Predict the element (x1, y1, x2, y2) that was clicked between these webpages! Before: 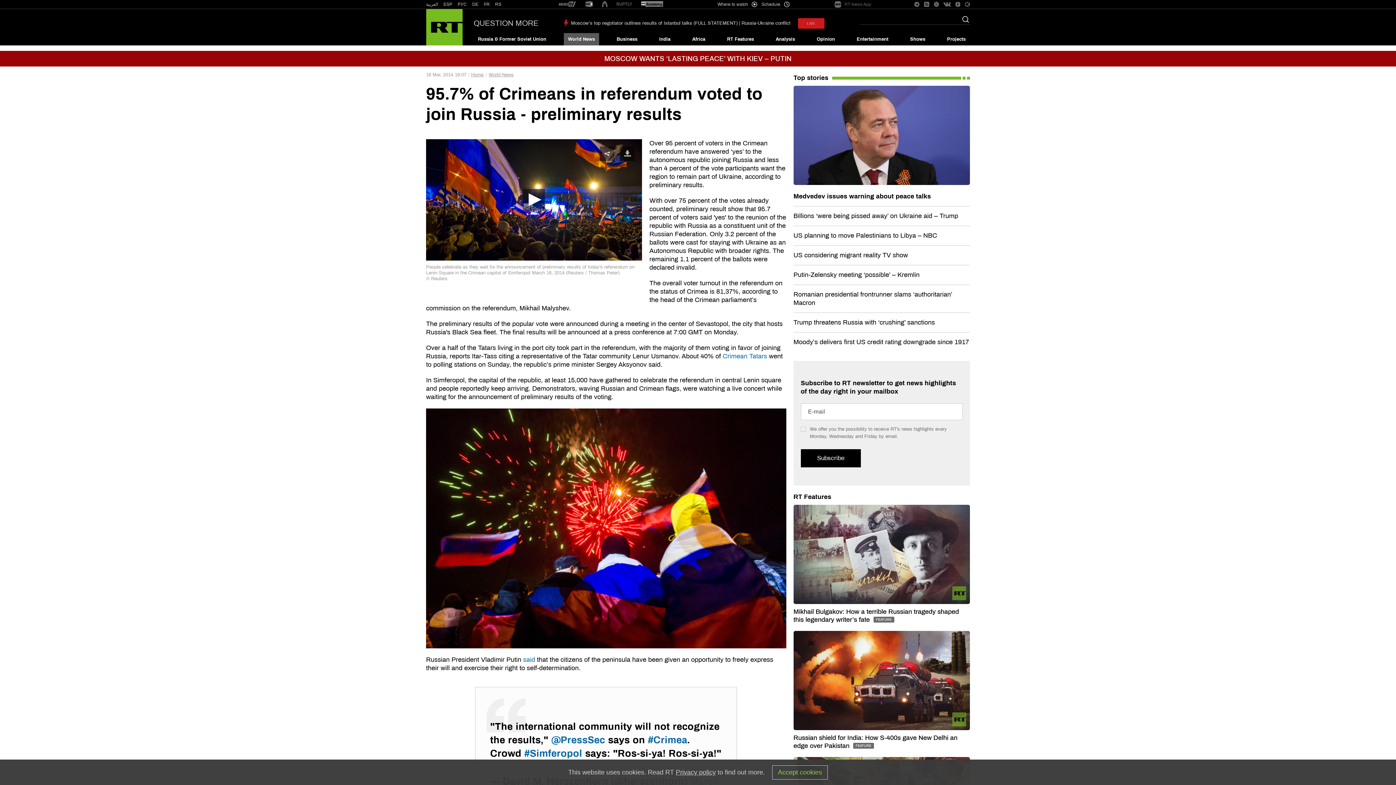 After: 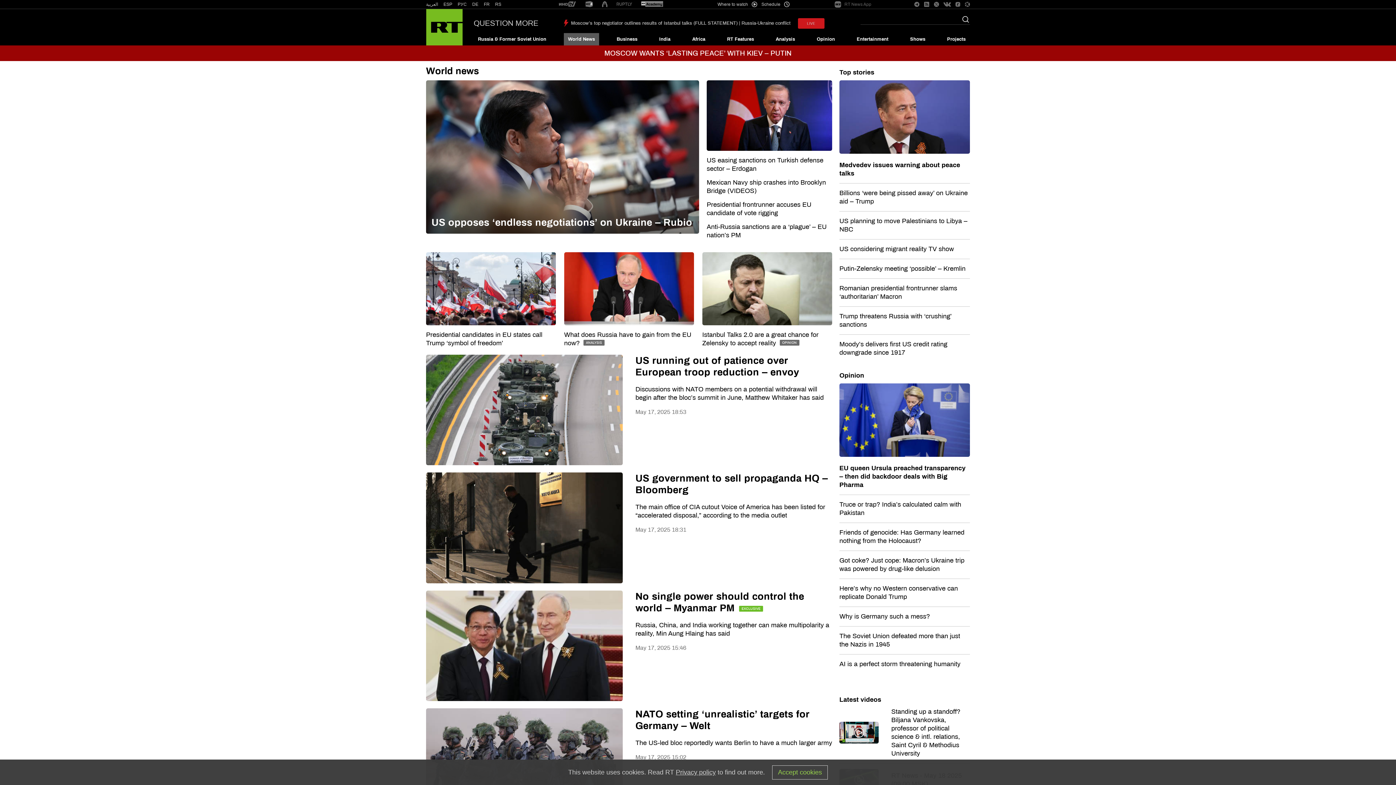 Action: label: World News bbox: (563, 33, 599, 45)